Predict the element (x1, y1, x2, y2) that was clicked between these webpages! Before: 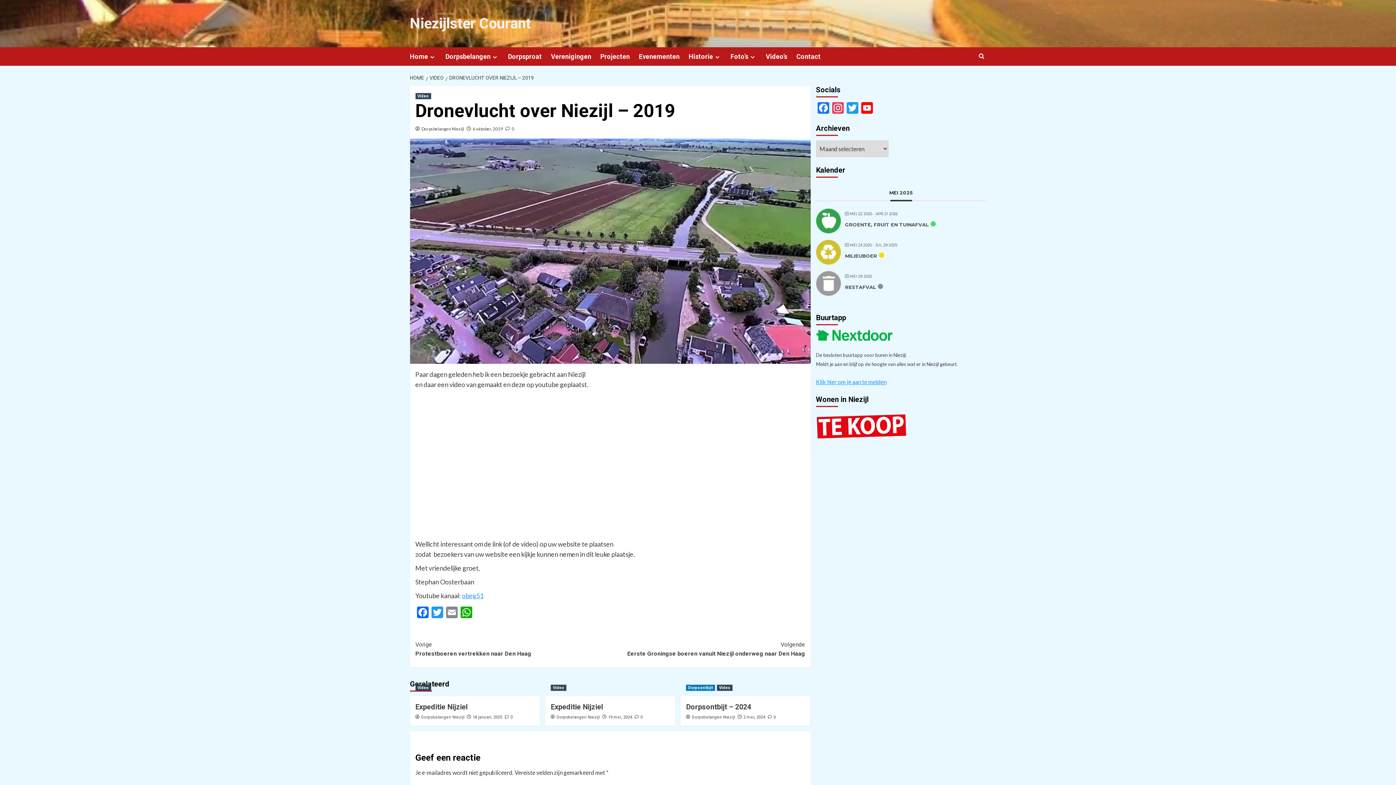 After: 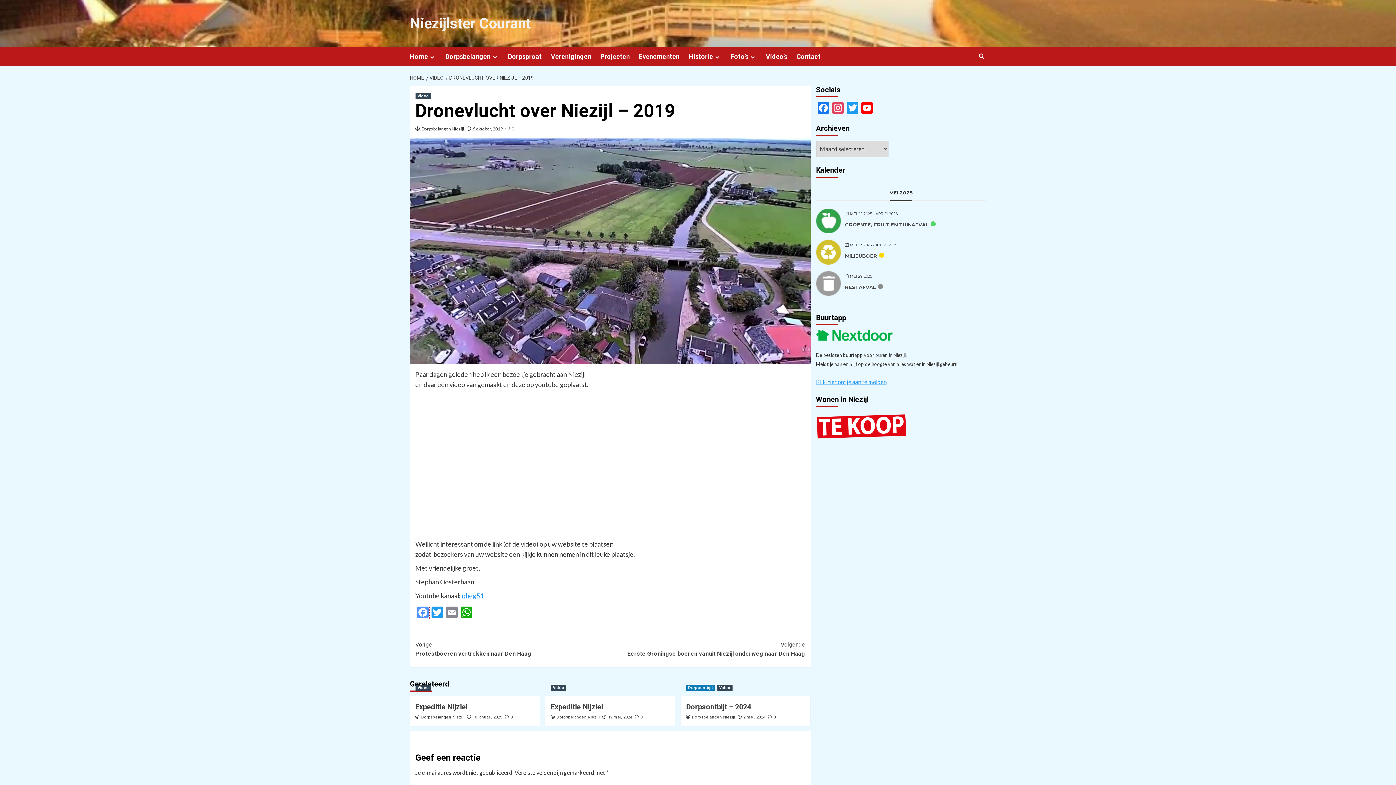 Action: bbox: (415, 607, 430, 620) label: Facebook